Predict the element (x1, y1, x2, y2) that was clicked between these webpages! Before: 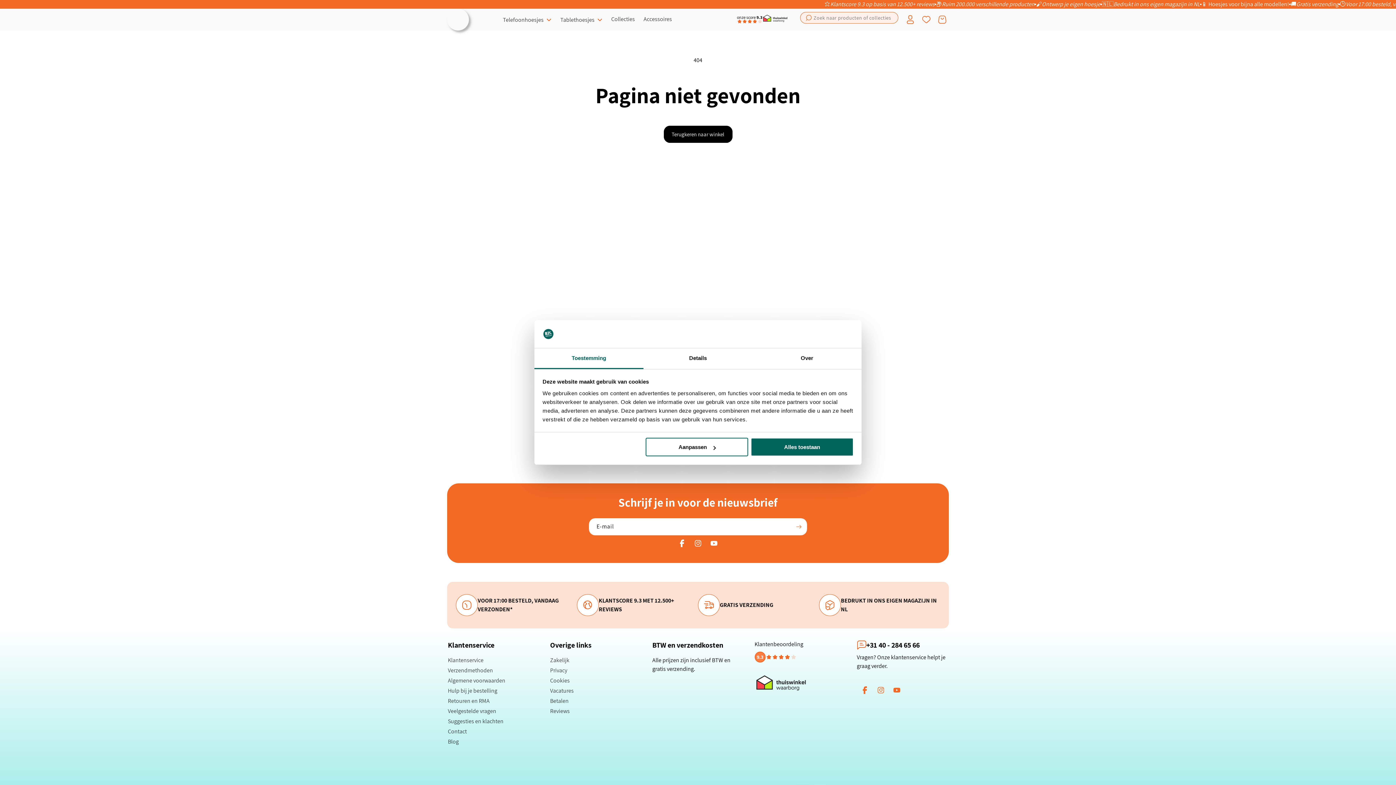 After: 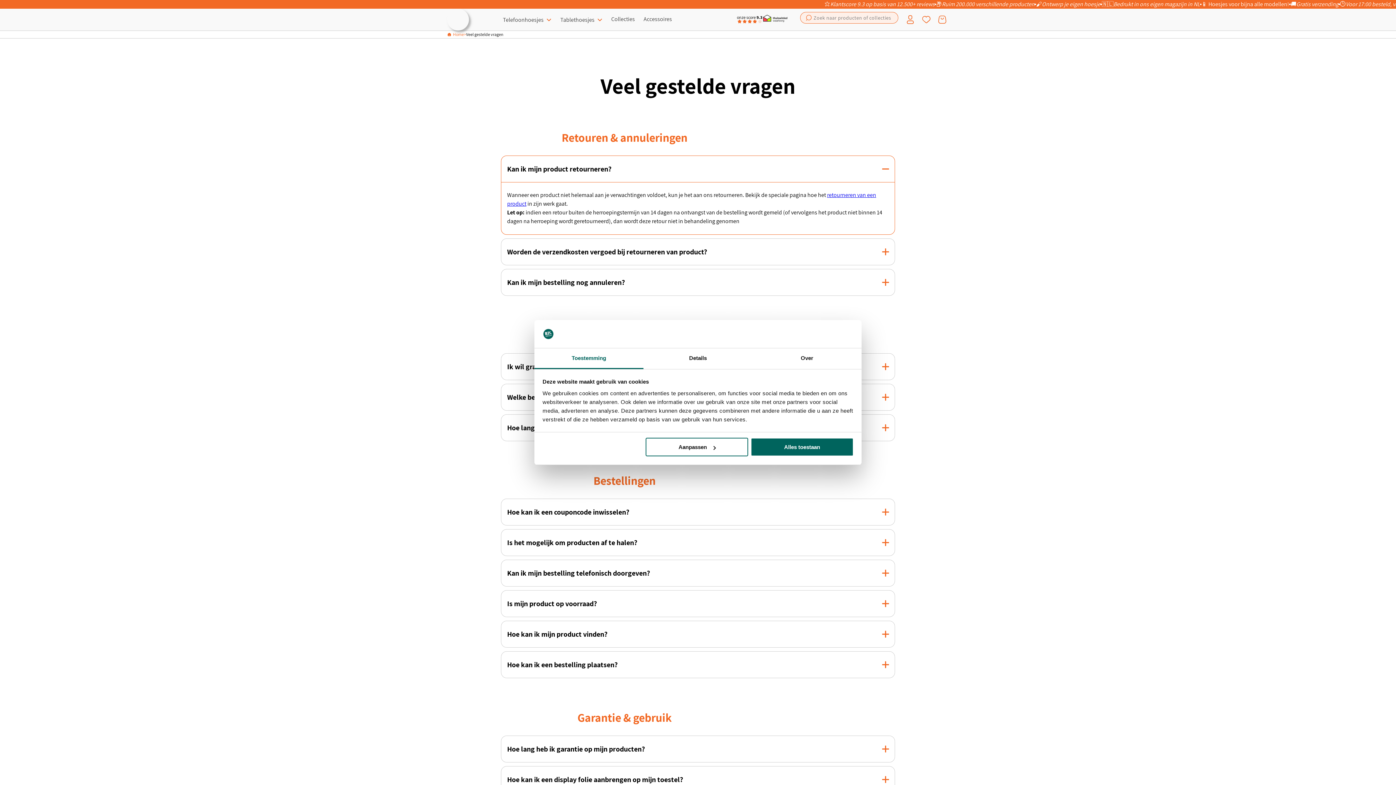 Action: bbox: (448, 706, 496, 716) label: Veelgestelde vragen